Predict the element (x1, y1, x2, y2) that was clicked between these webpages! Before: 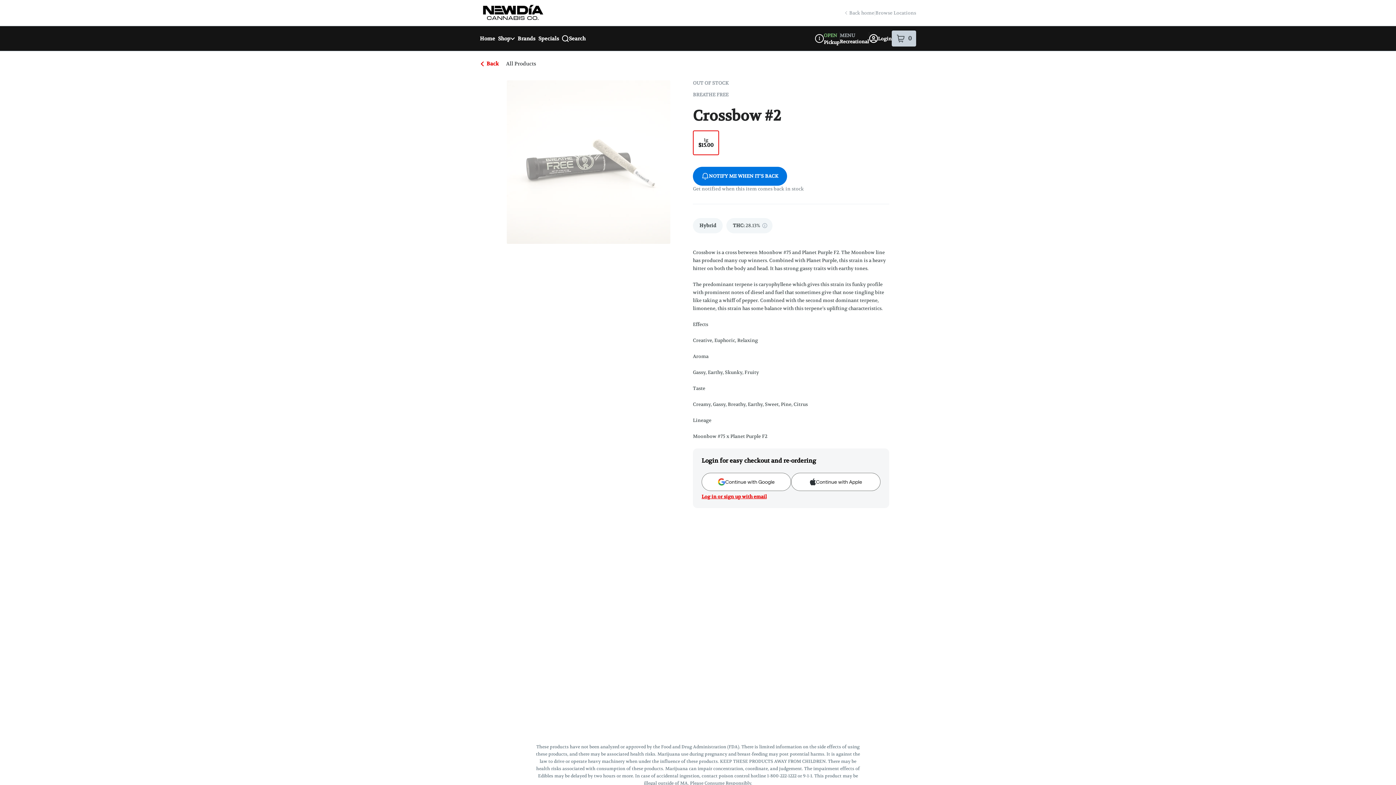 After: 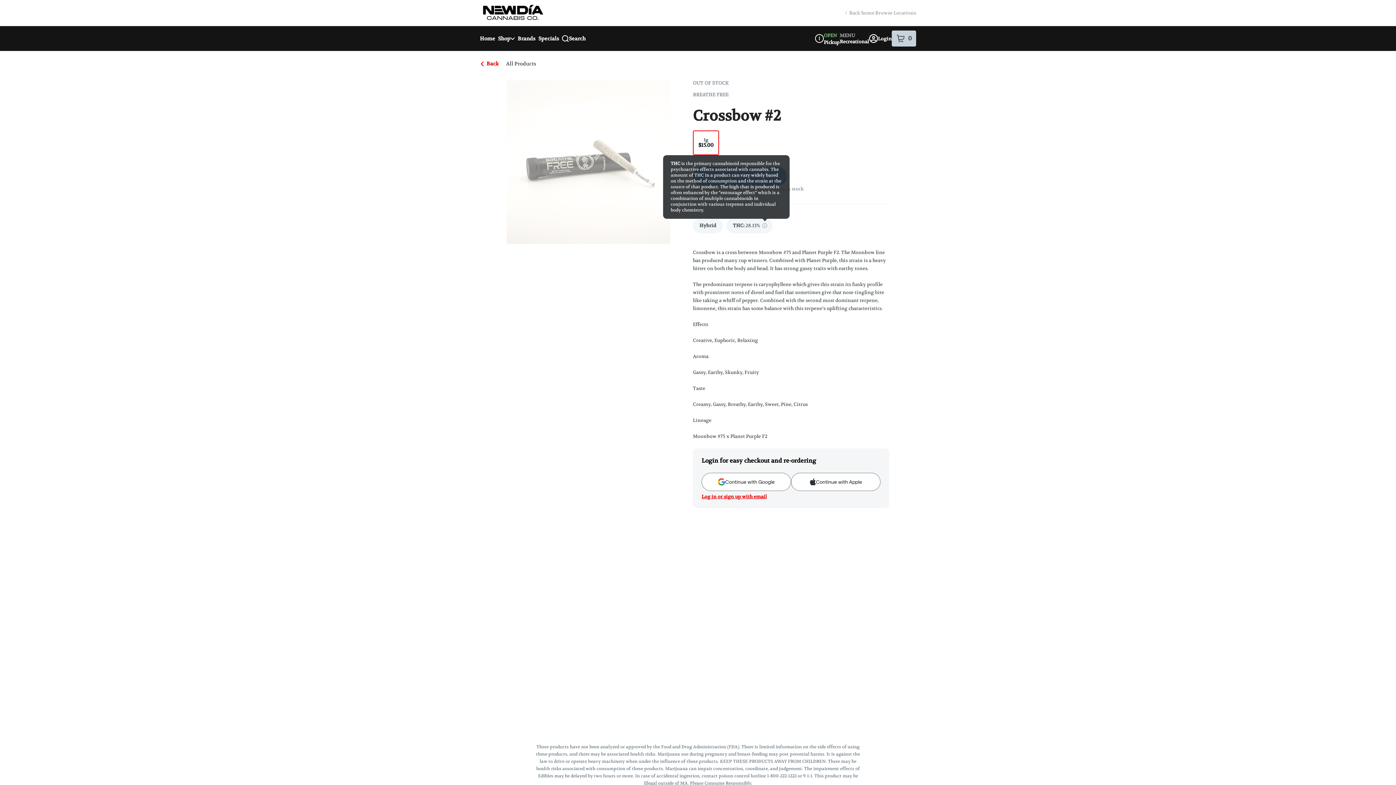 Action: bbox: (726, 218, 772, 233) label: THC: 28.13%